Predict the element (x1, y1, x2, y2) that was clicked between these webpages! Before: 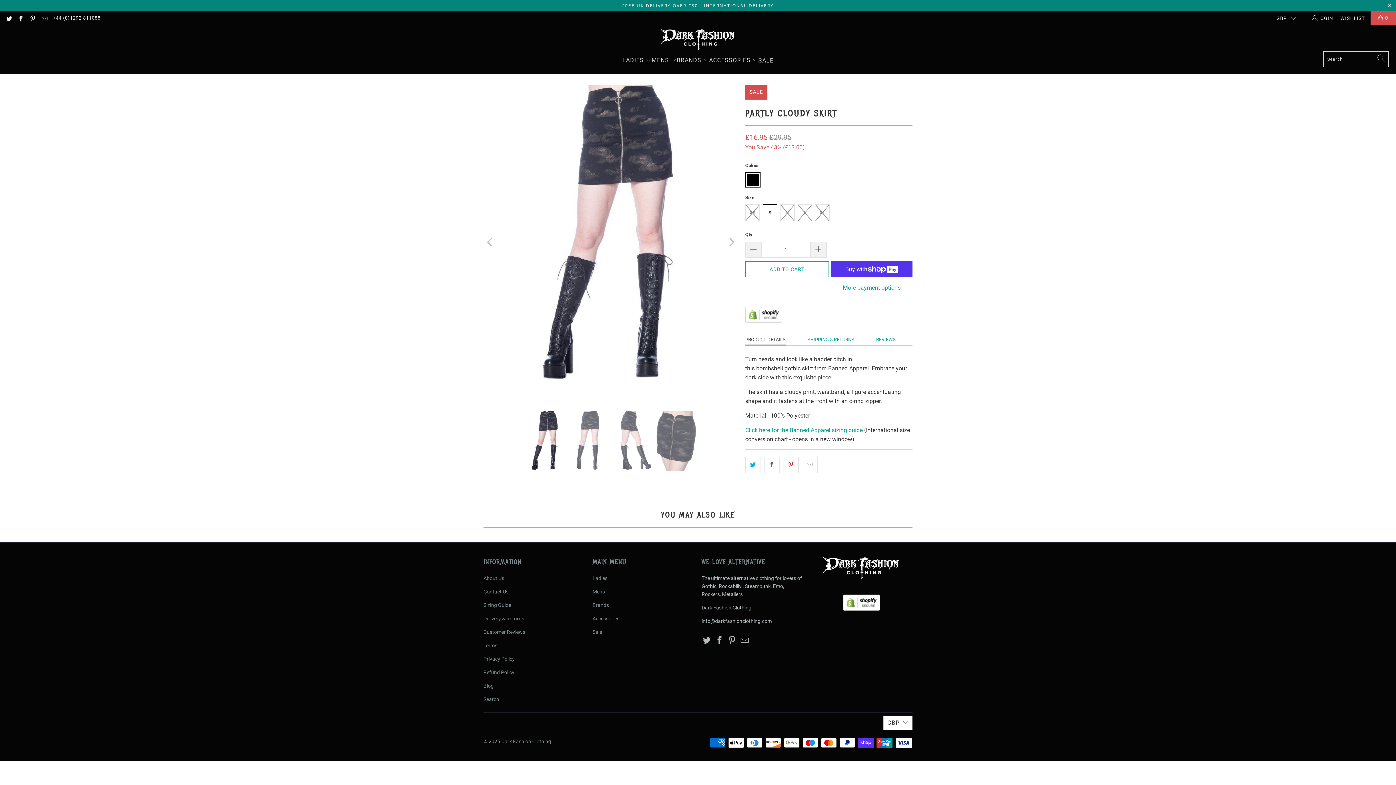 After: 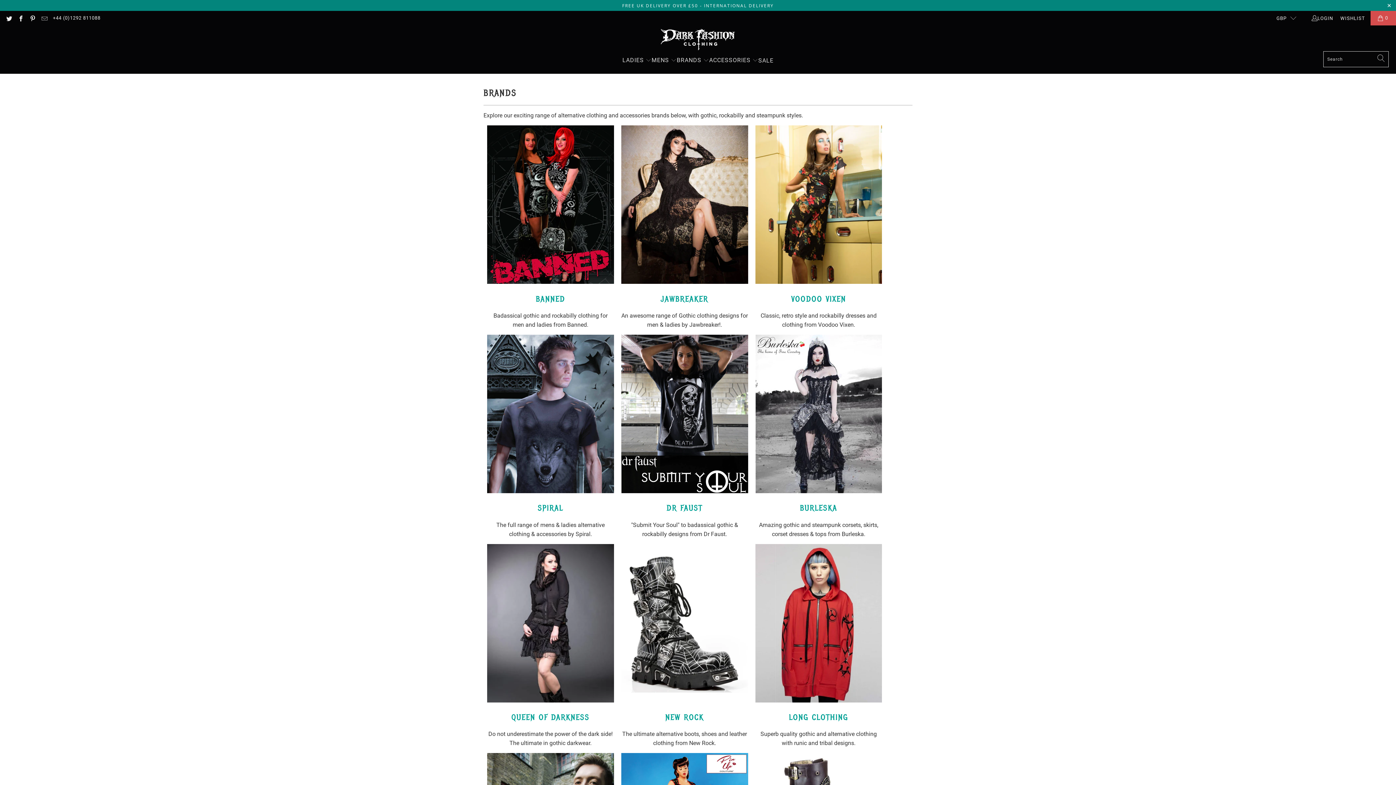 Action: label: Brands bbox: (592, 602, 609, 608)